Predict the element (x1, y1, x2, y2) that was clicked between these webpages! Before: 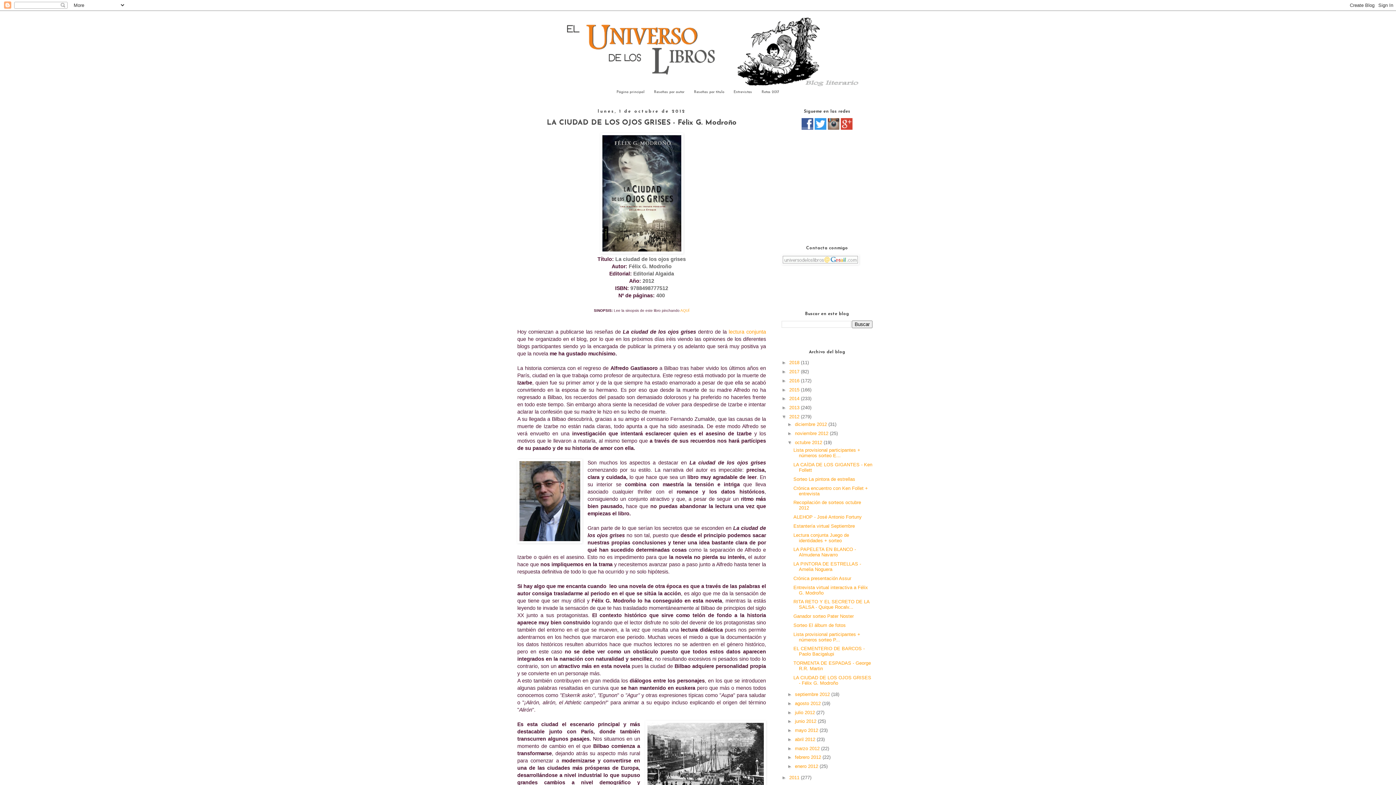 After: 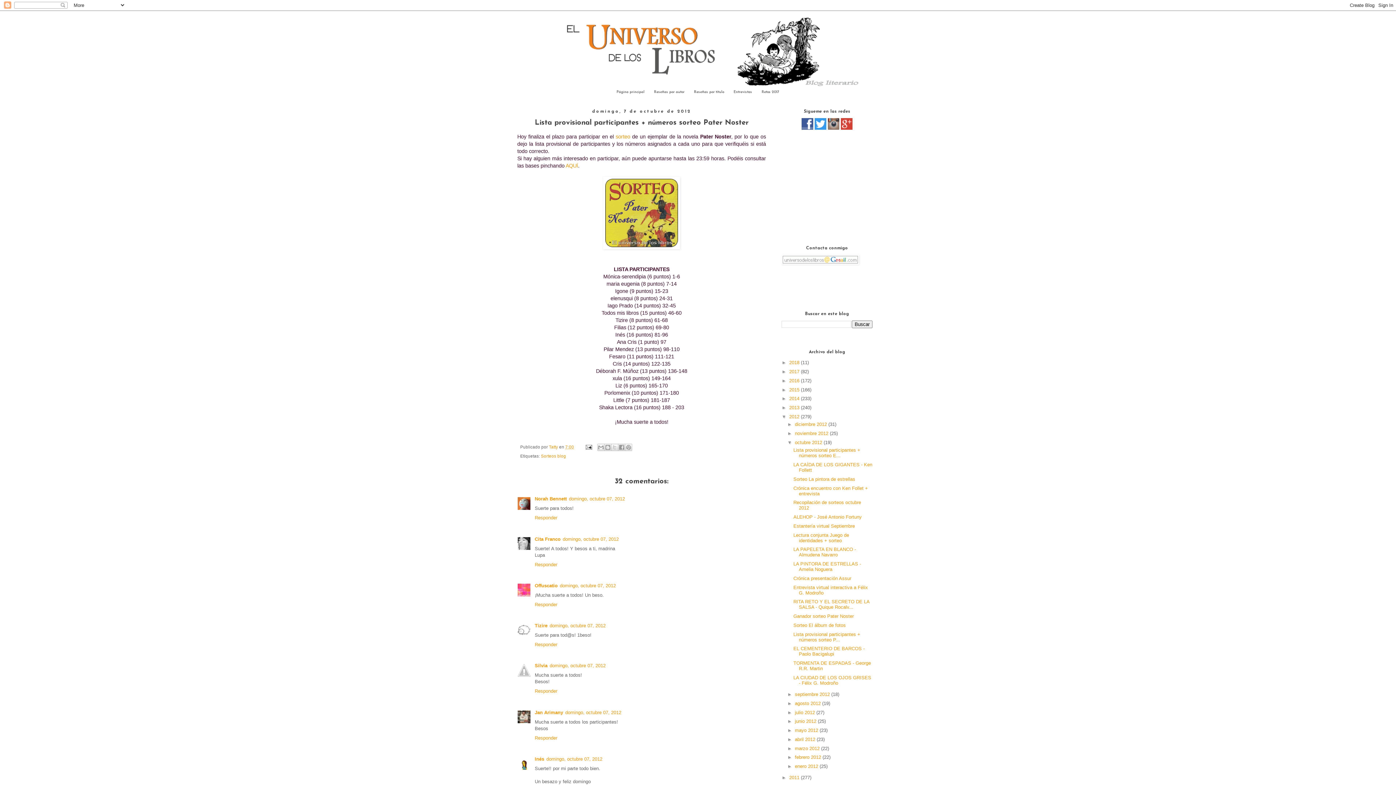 Action: label: Lista provisional participantes + números sorteo P... bbox: (793, 631, 860, 642)